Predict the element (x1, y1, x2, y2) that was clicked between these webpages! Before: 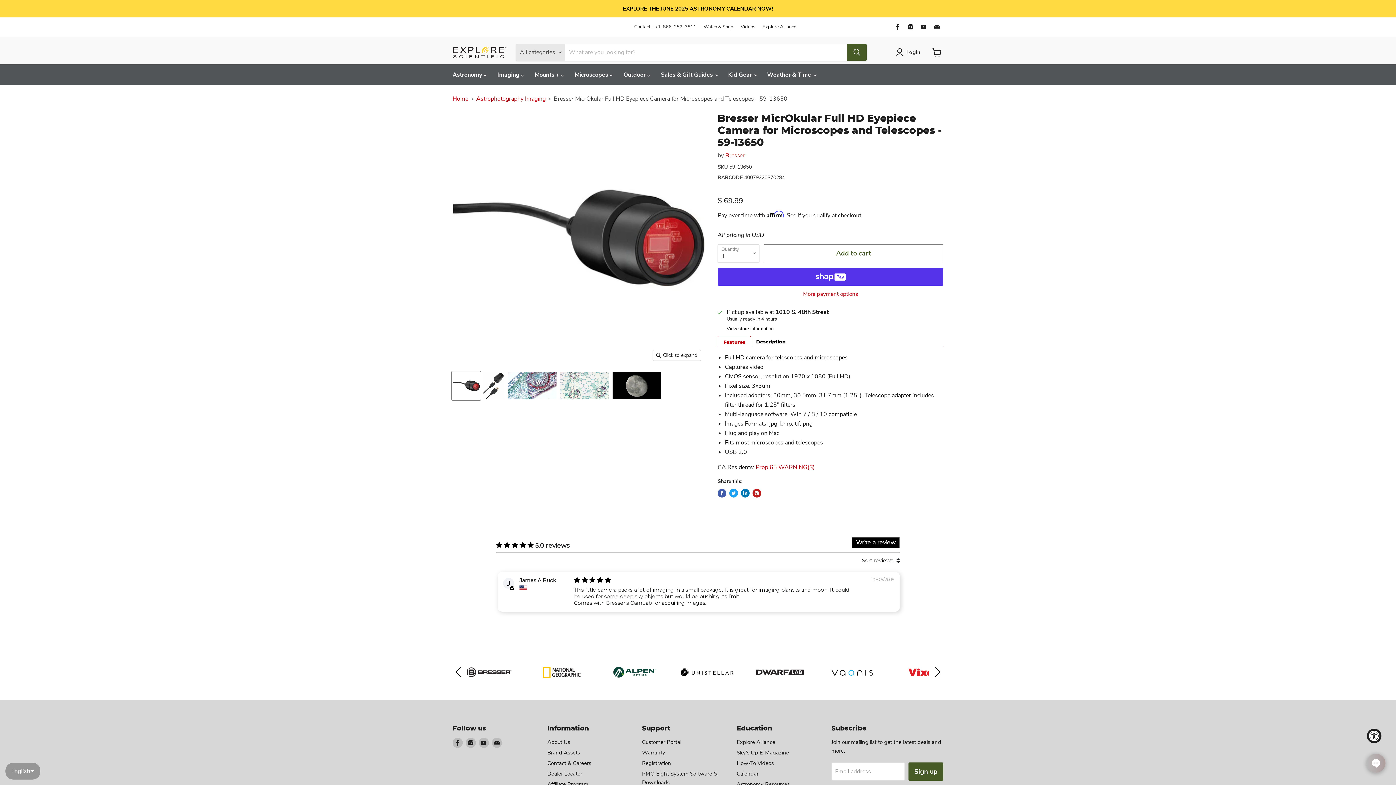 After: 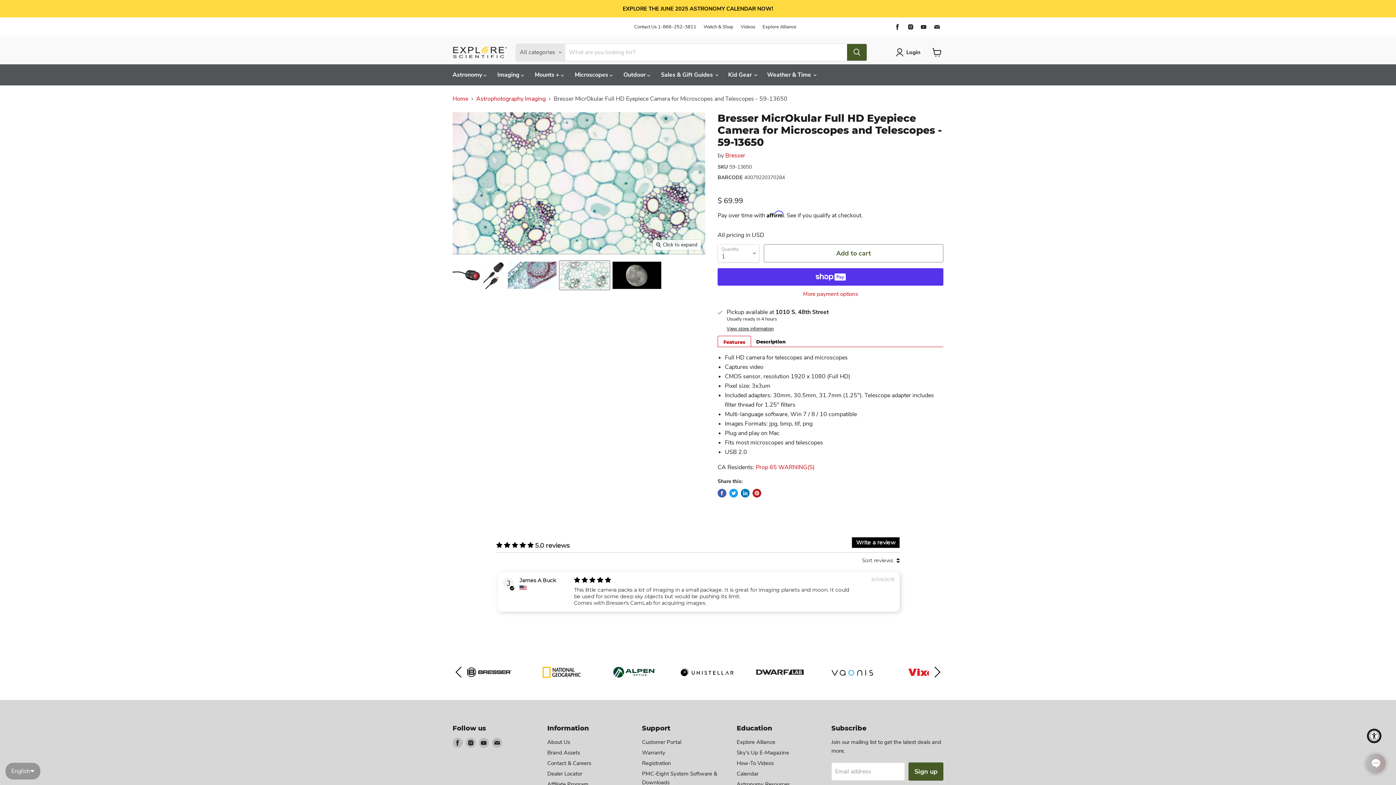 Action: label: Bresser MicrOkular Full HD Eyepiece Camera for Microscopes and Telescopes - 59-13650 thumbnail bbox: (559, 371, 609, 400)